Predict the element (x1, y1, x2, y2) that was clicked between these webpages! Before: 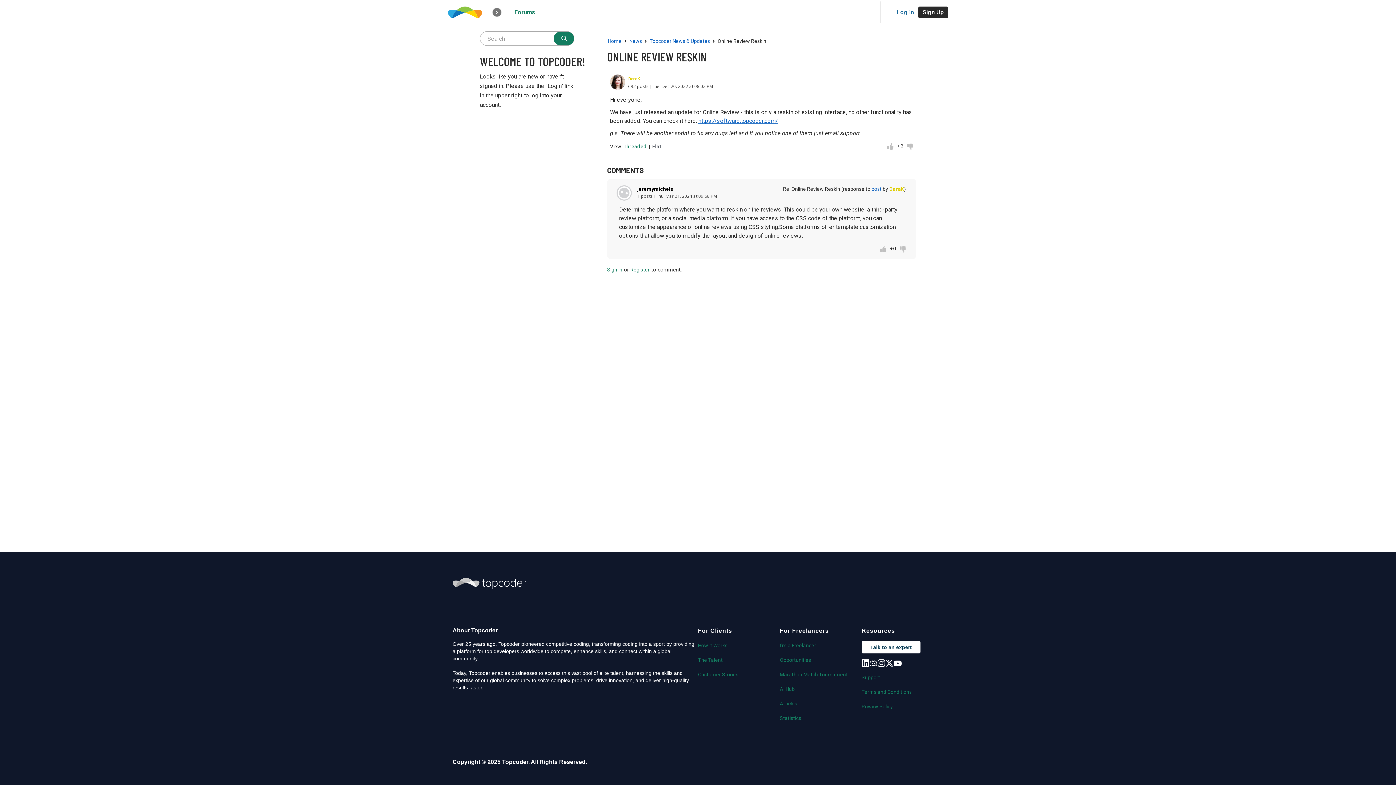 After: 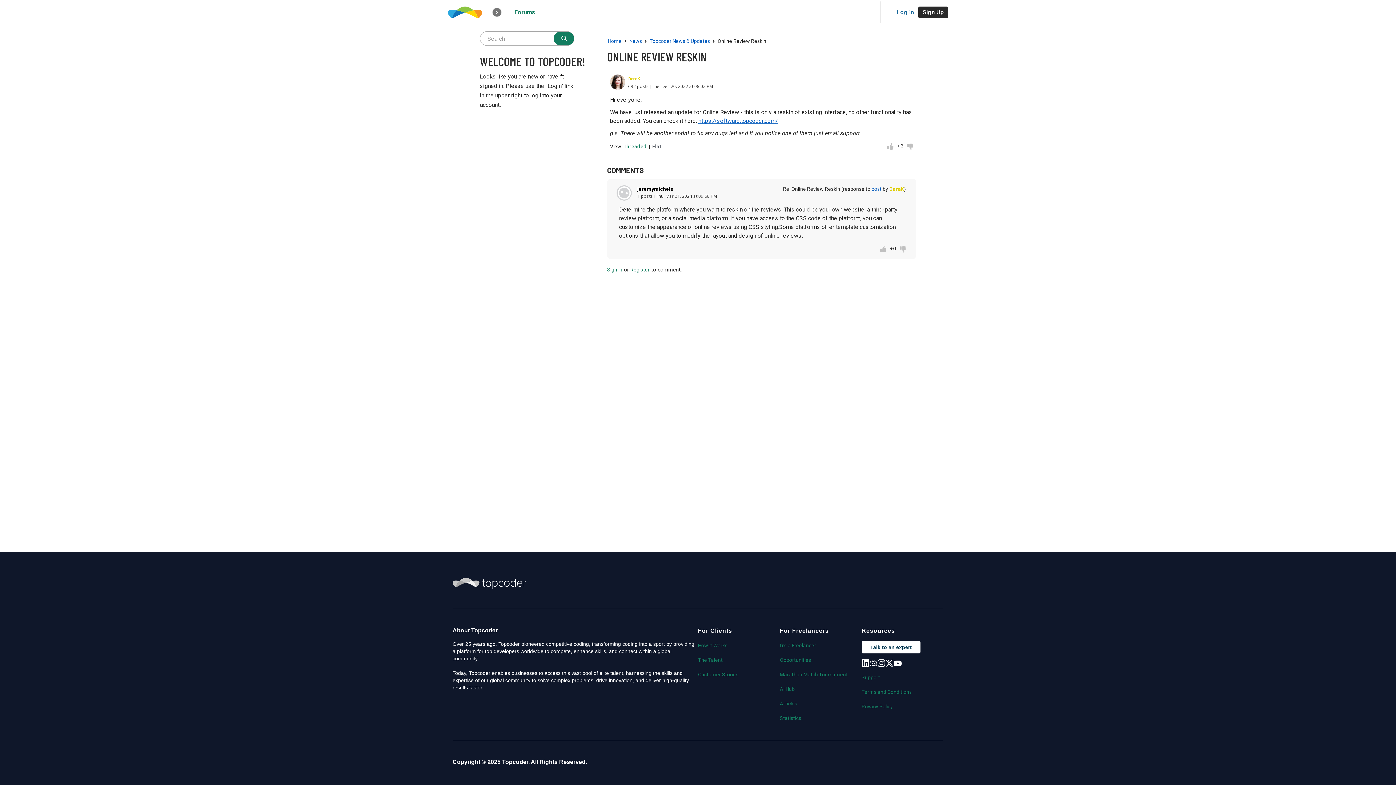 Action: bbox: (893, 659, 901, 667)